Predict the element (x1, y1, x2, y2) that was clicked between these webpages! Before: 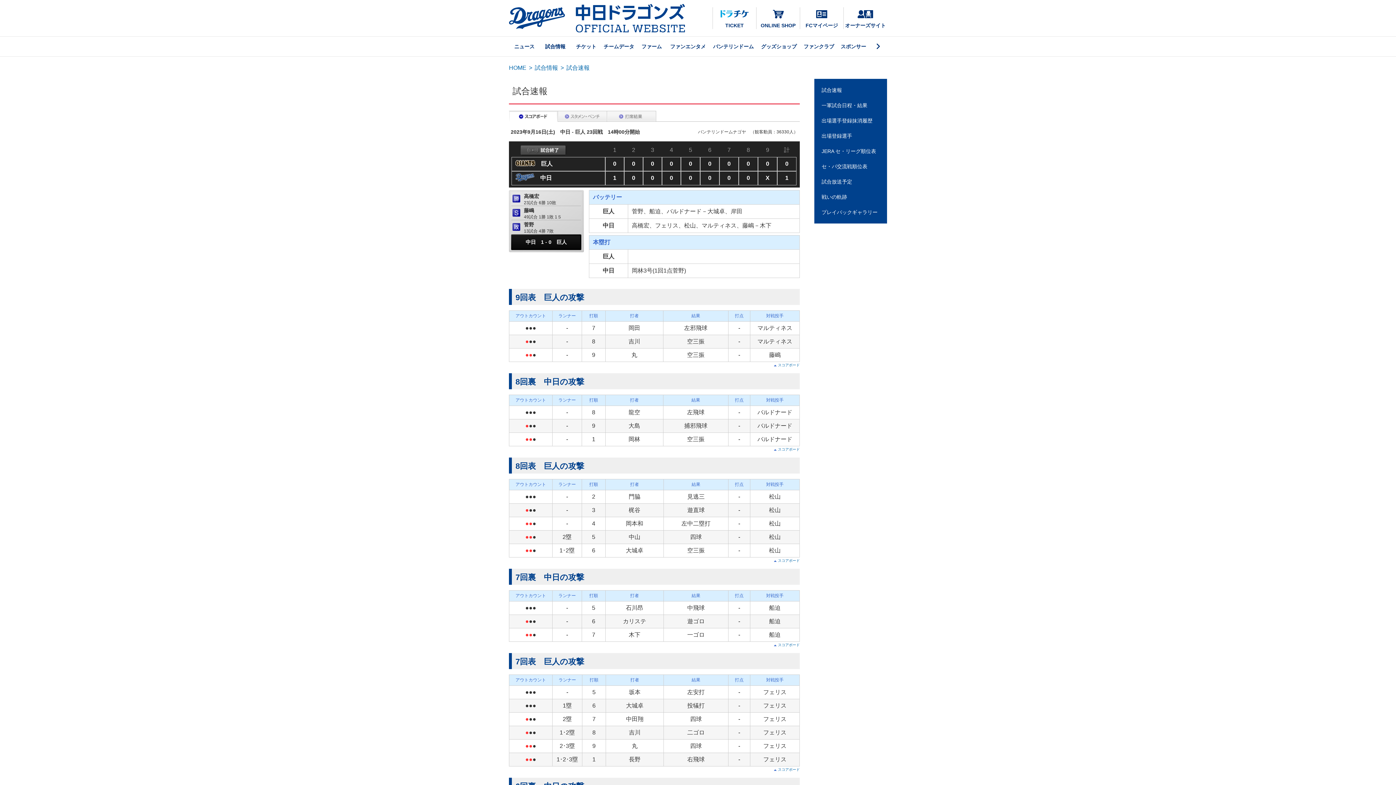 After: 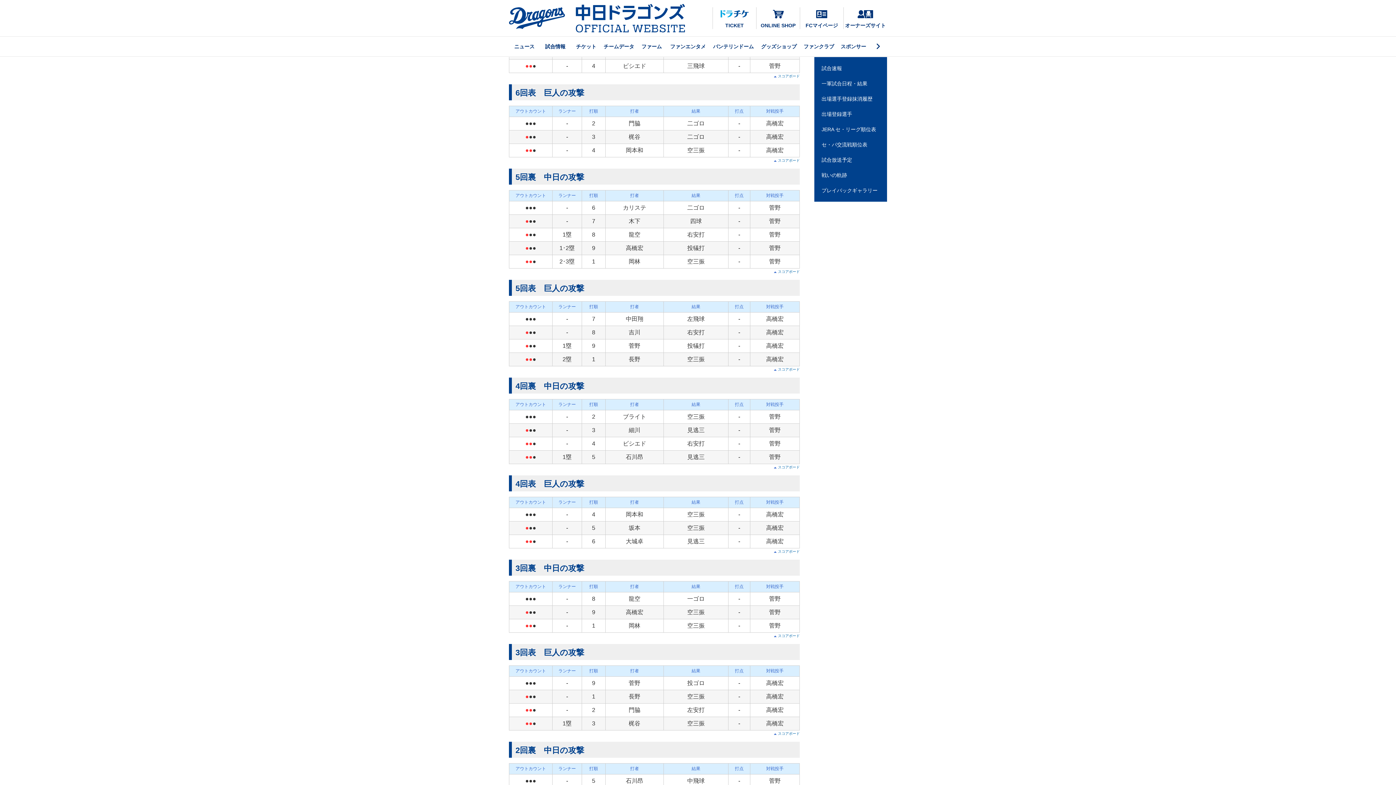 Action: label: 0 bbox: (708, 174, 711, 181)